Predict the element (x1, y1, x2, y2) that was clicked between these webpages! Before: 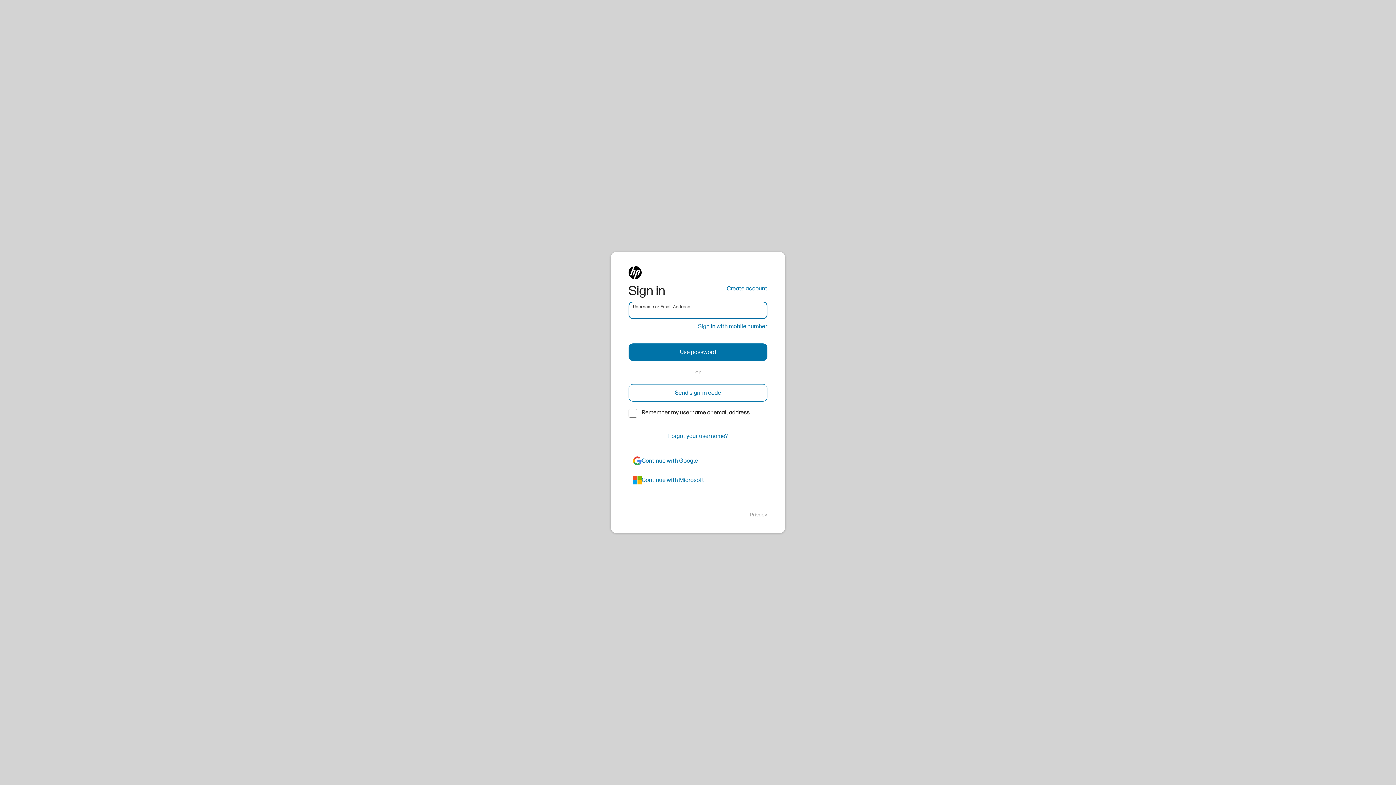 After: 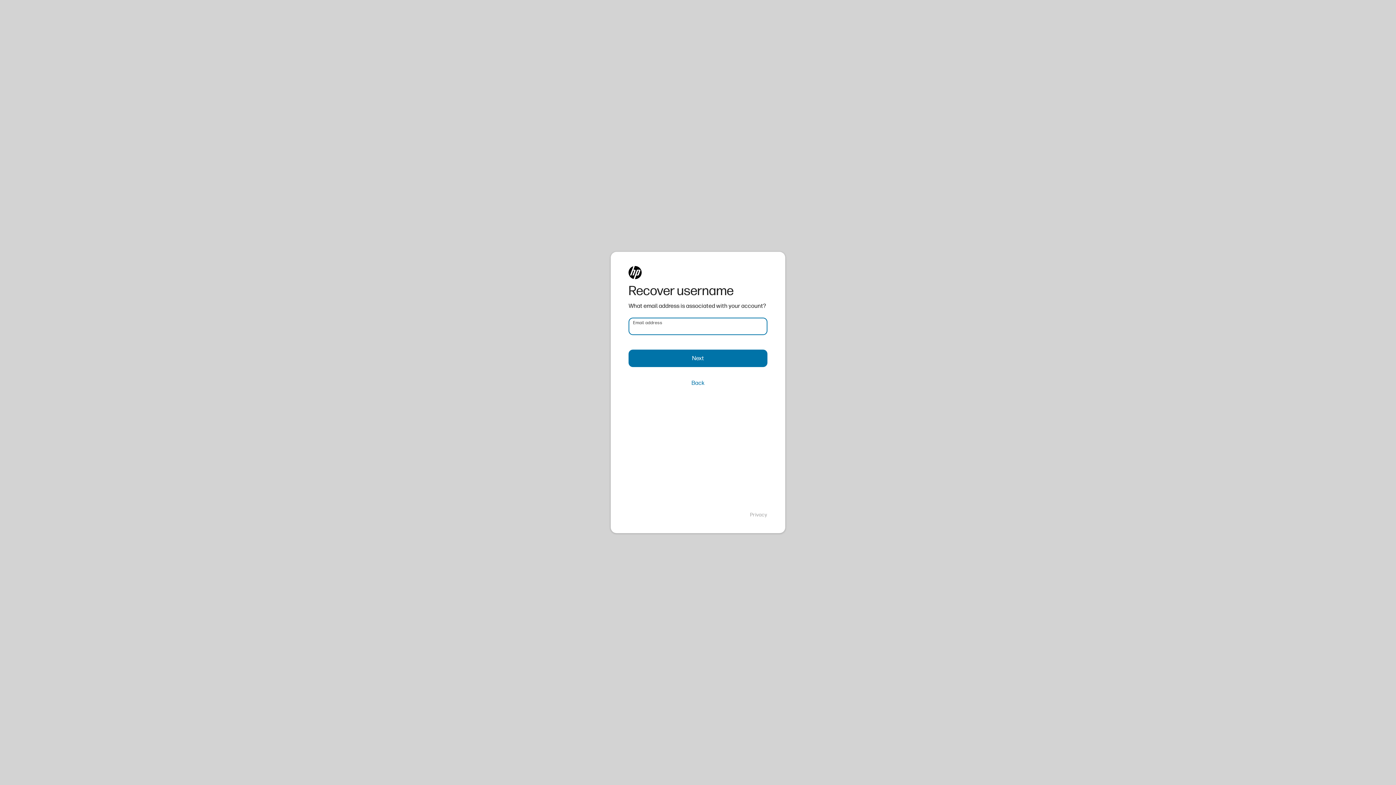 Action: bbox: (628, 427, 767, 445) label: Forgot your username?